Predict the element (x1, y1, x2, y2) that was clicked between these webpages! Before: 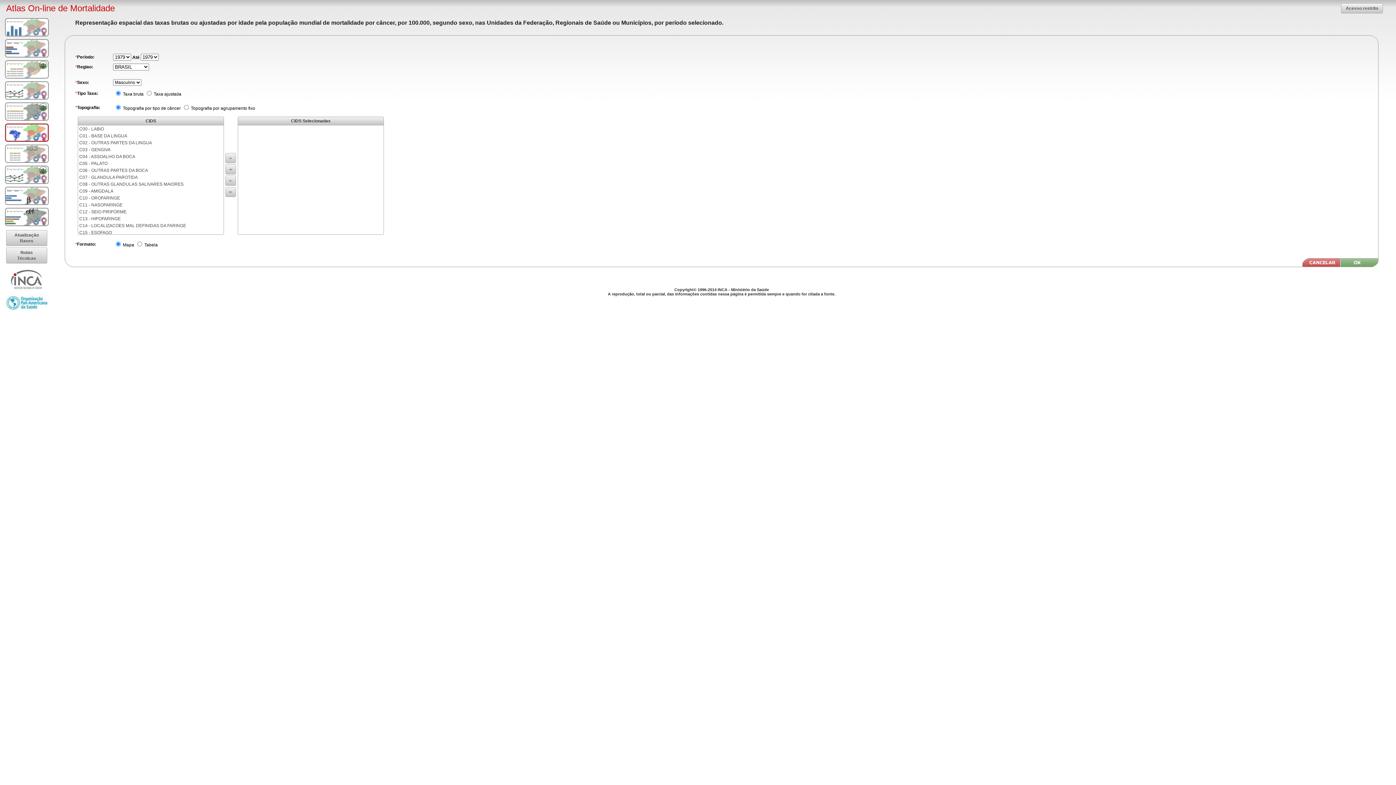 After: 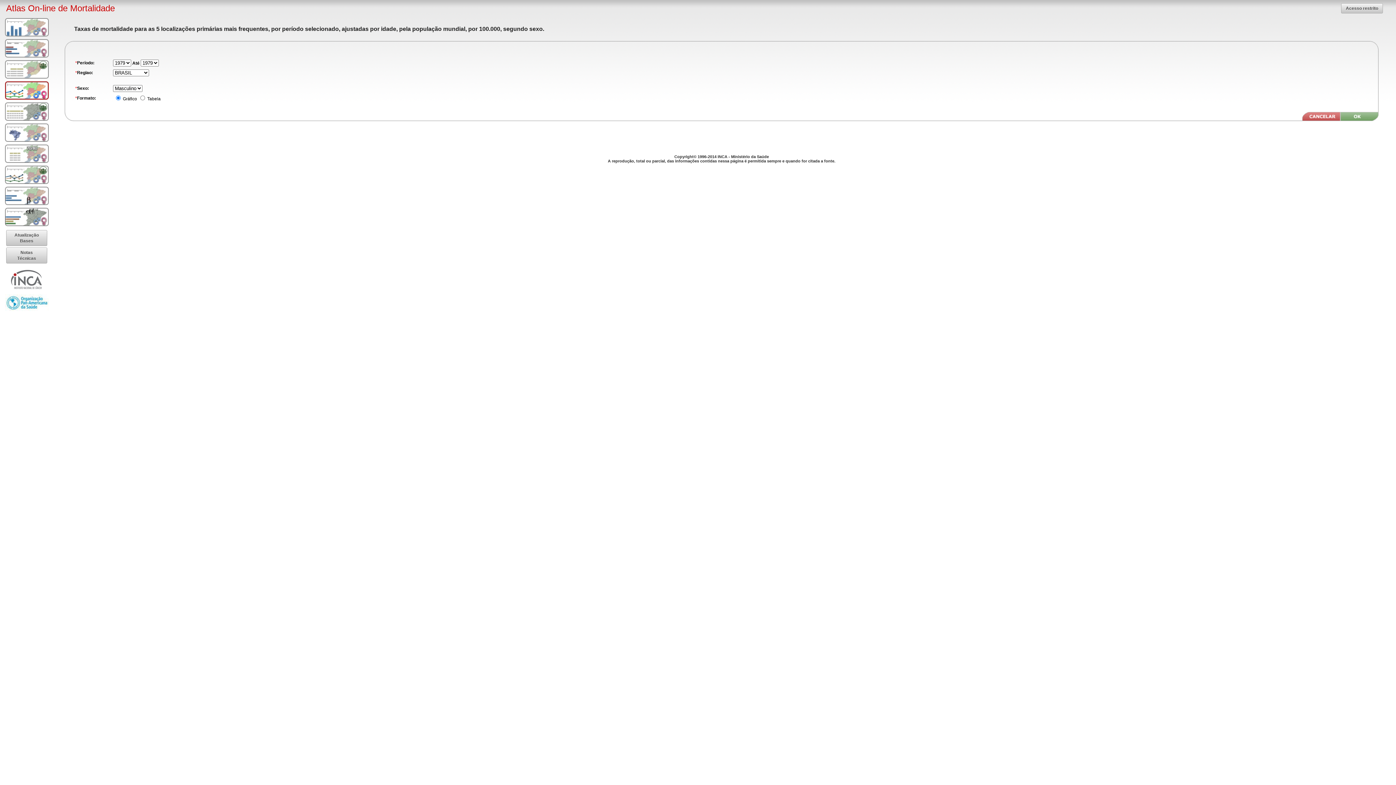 Action: bbox: (5, 81, 48, 99)